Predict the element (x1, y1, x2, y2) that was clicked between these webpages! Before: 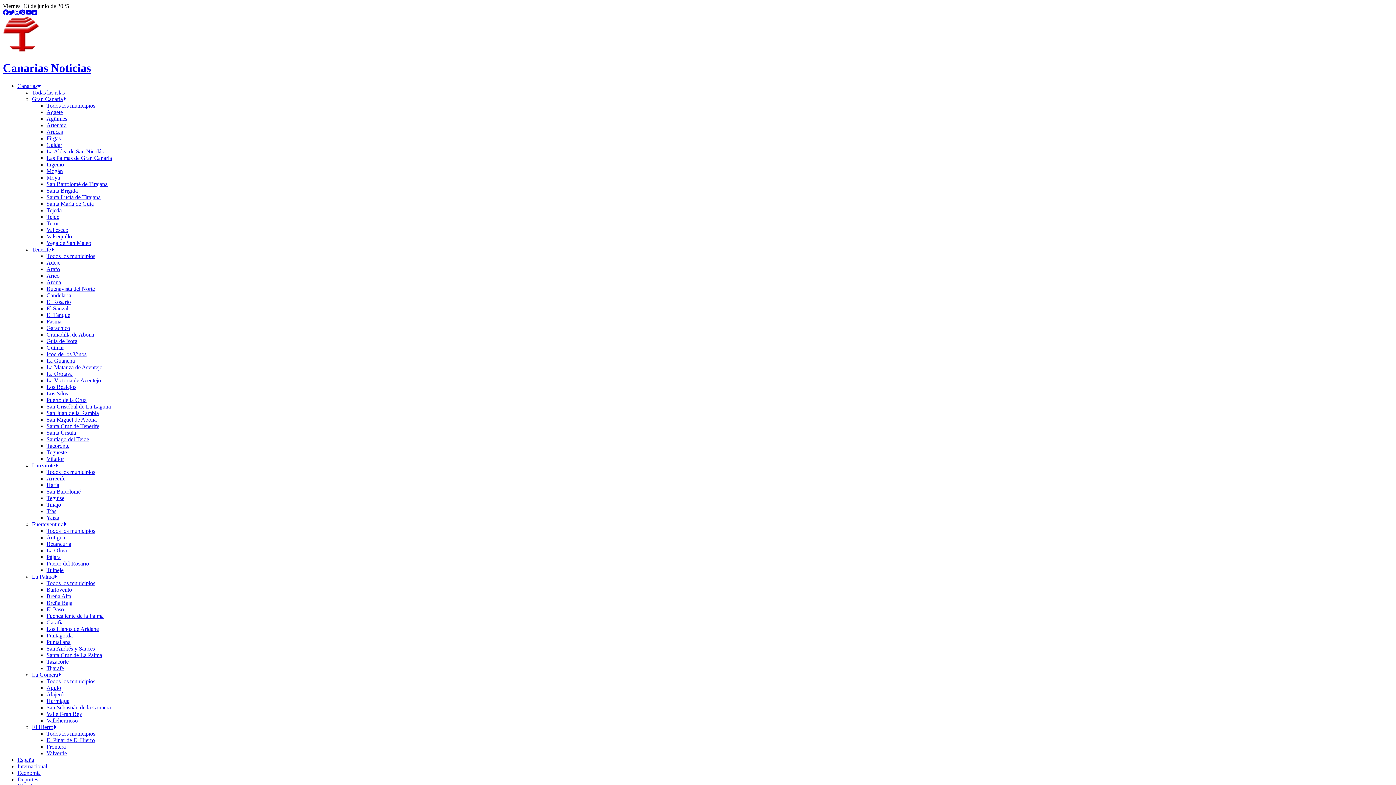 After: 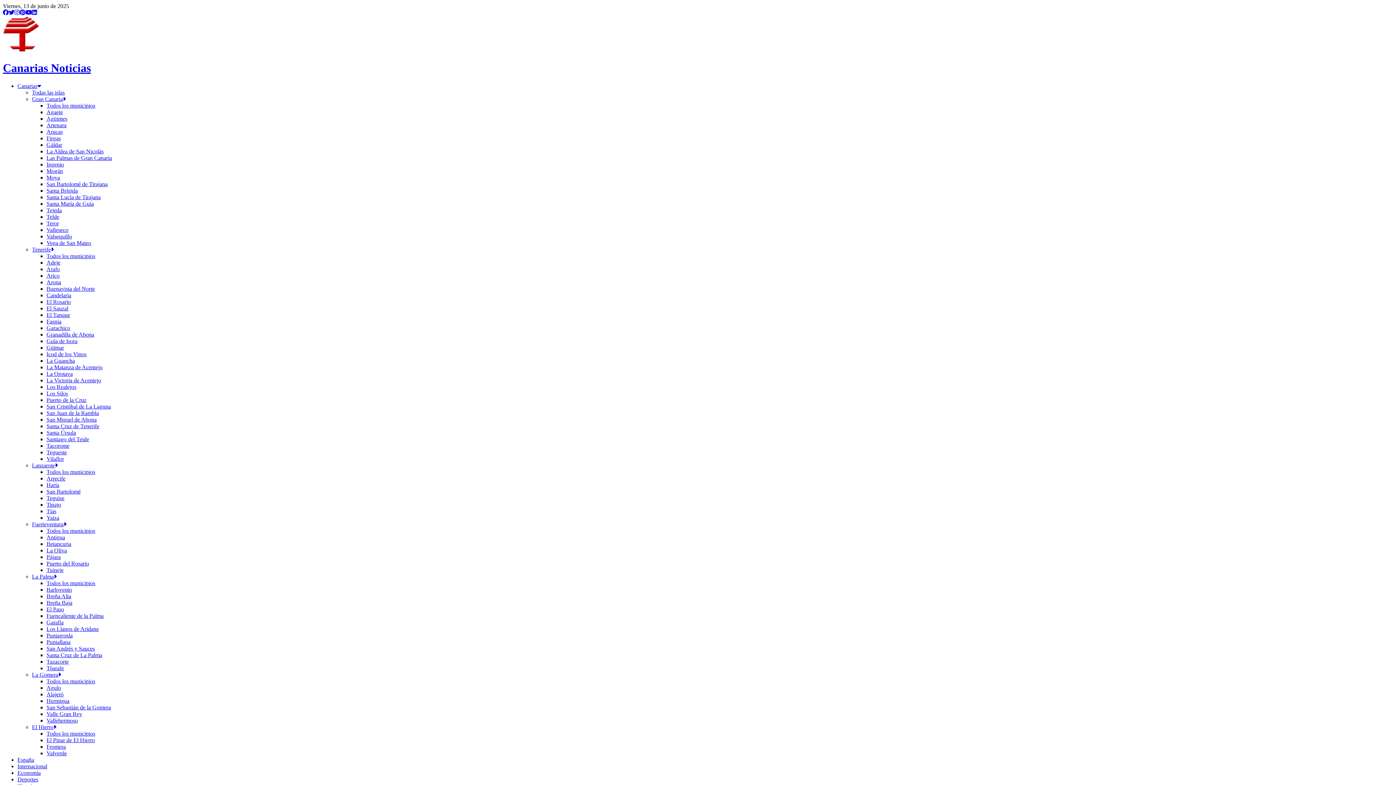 Action: label: Frontera bbox: (46, 743, 65, 750)